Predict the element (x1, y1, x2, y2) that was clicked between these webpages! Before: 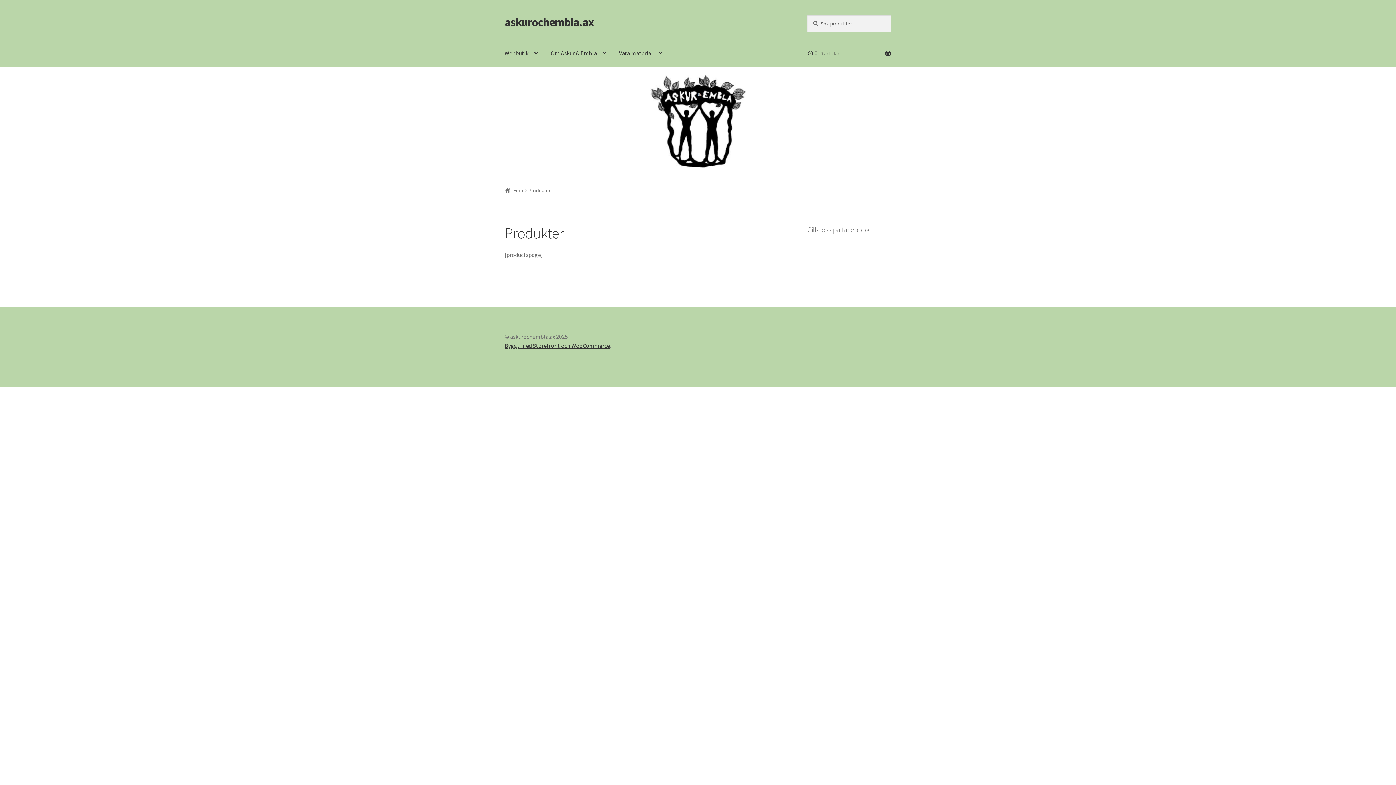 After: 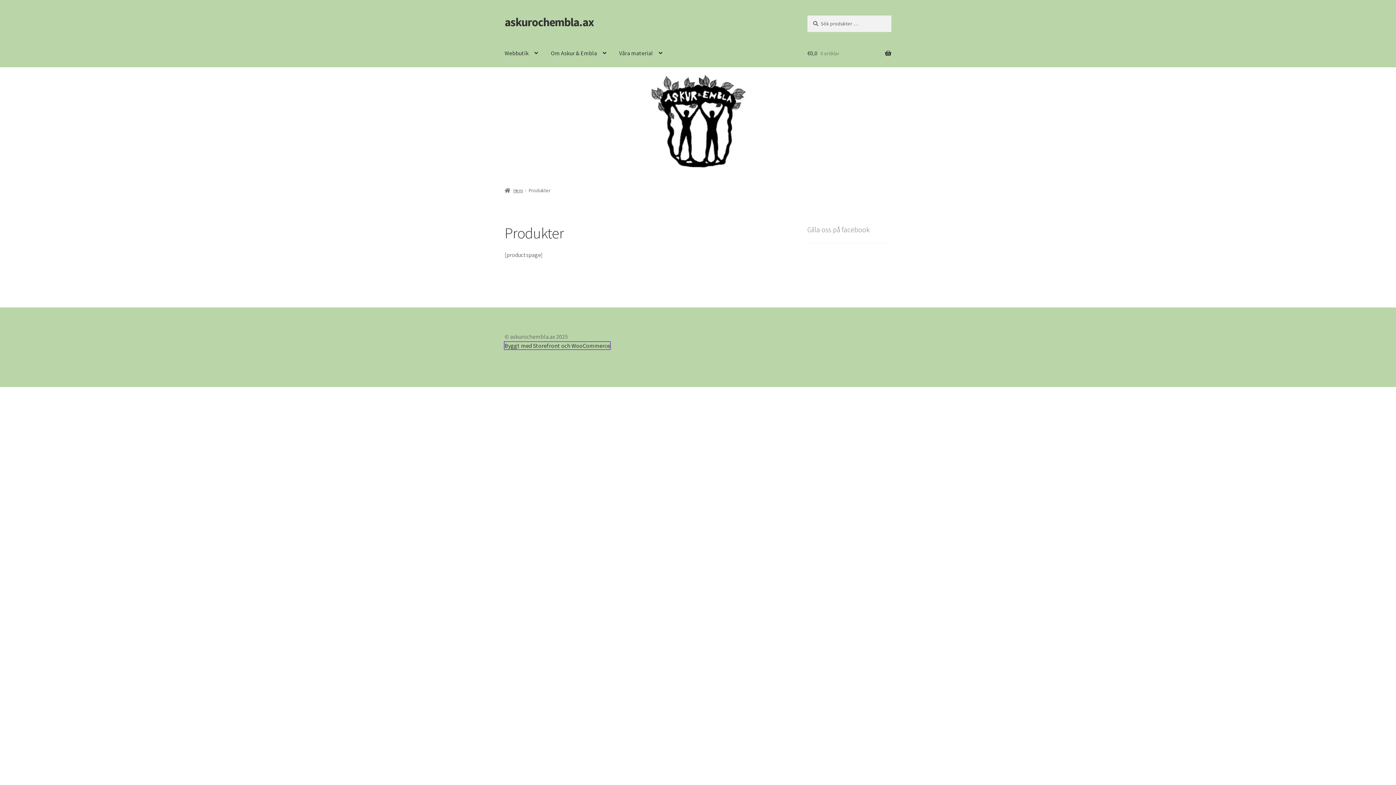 Action: bbox: (504, 342, 610, 349) label: Byggt med Storefront och WooCommerce